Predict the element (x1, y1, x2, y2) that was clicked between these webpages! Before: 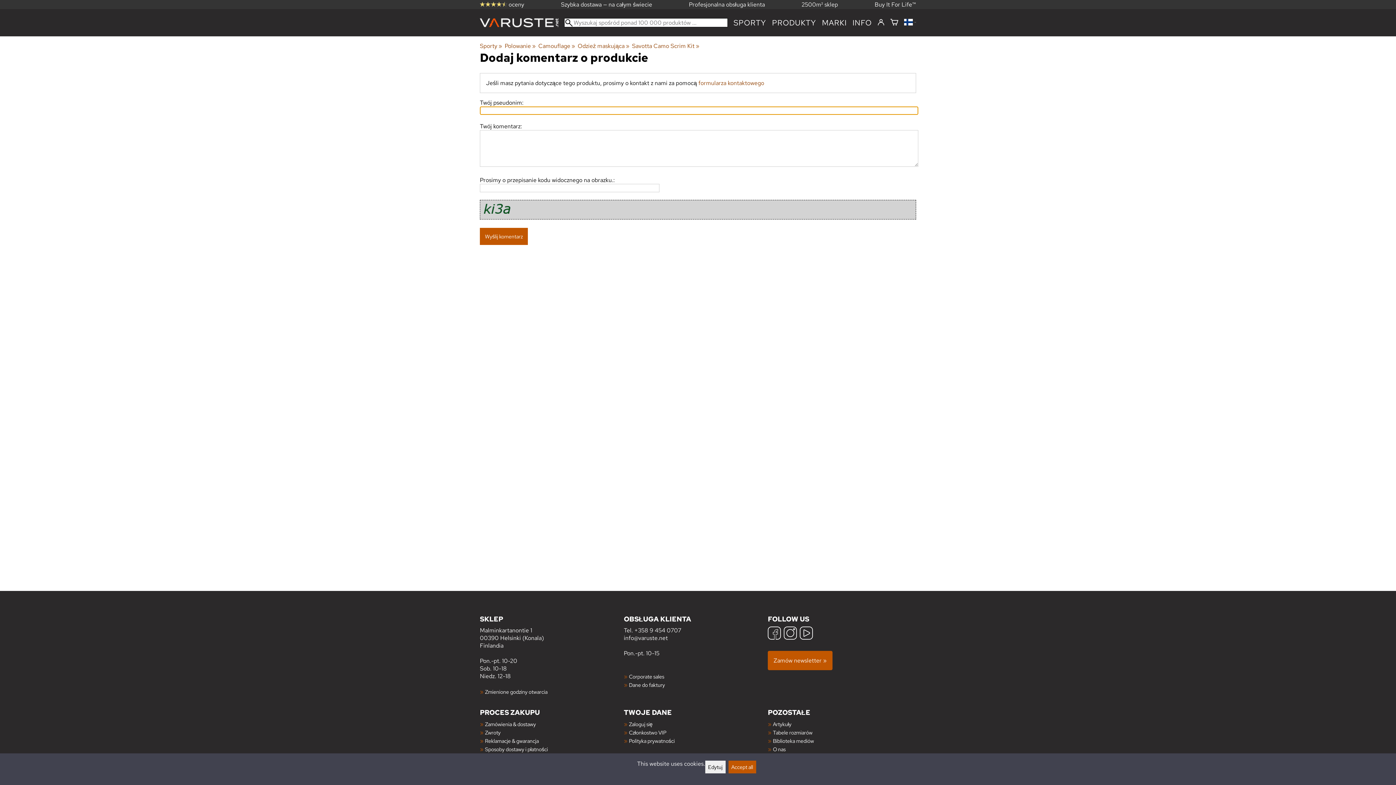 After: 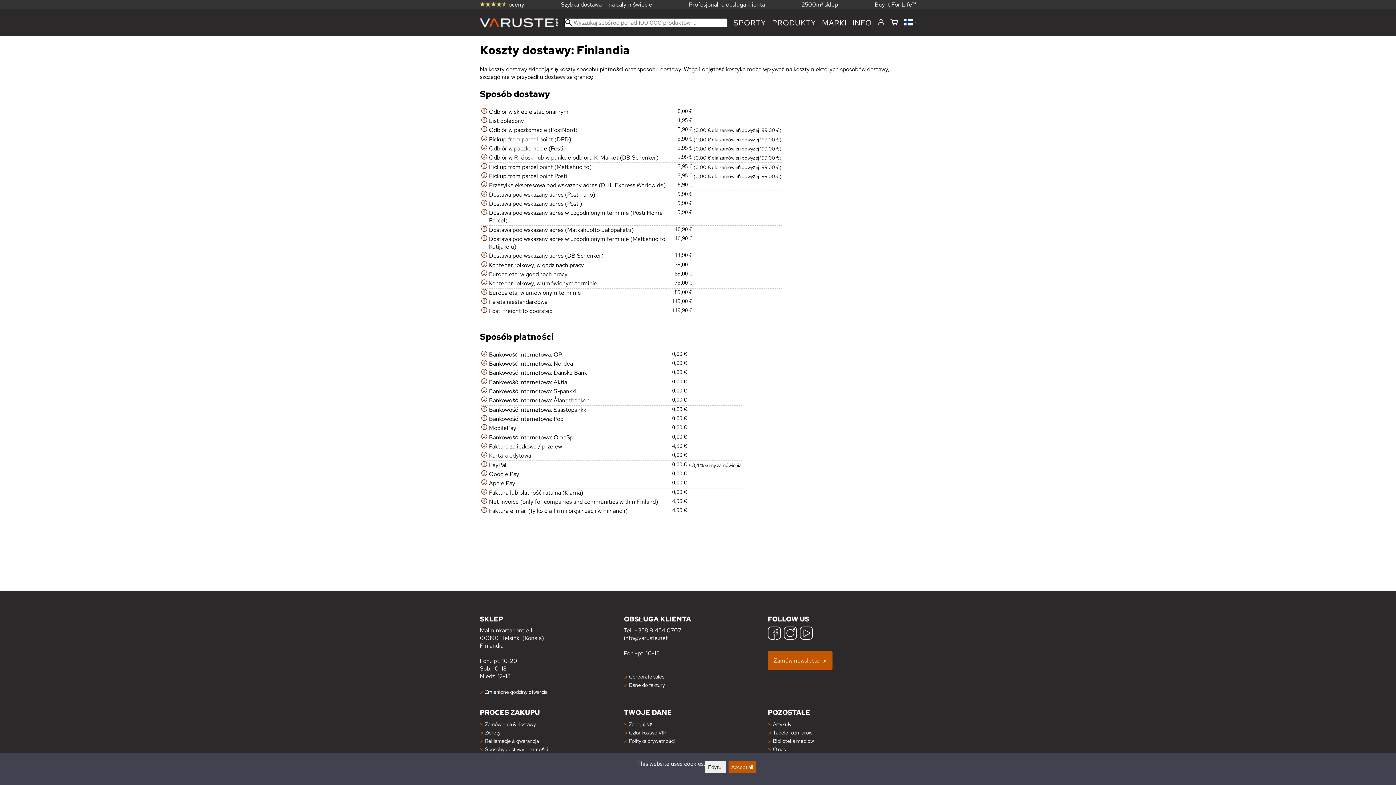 Action: bbox: (485, 746, 548, 753) label: Sposoby dostawy i płatności